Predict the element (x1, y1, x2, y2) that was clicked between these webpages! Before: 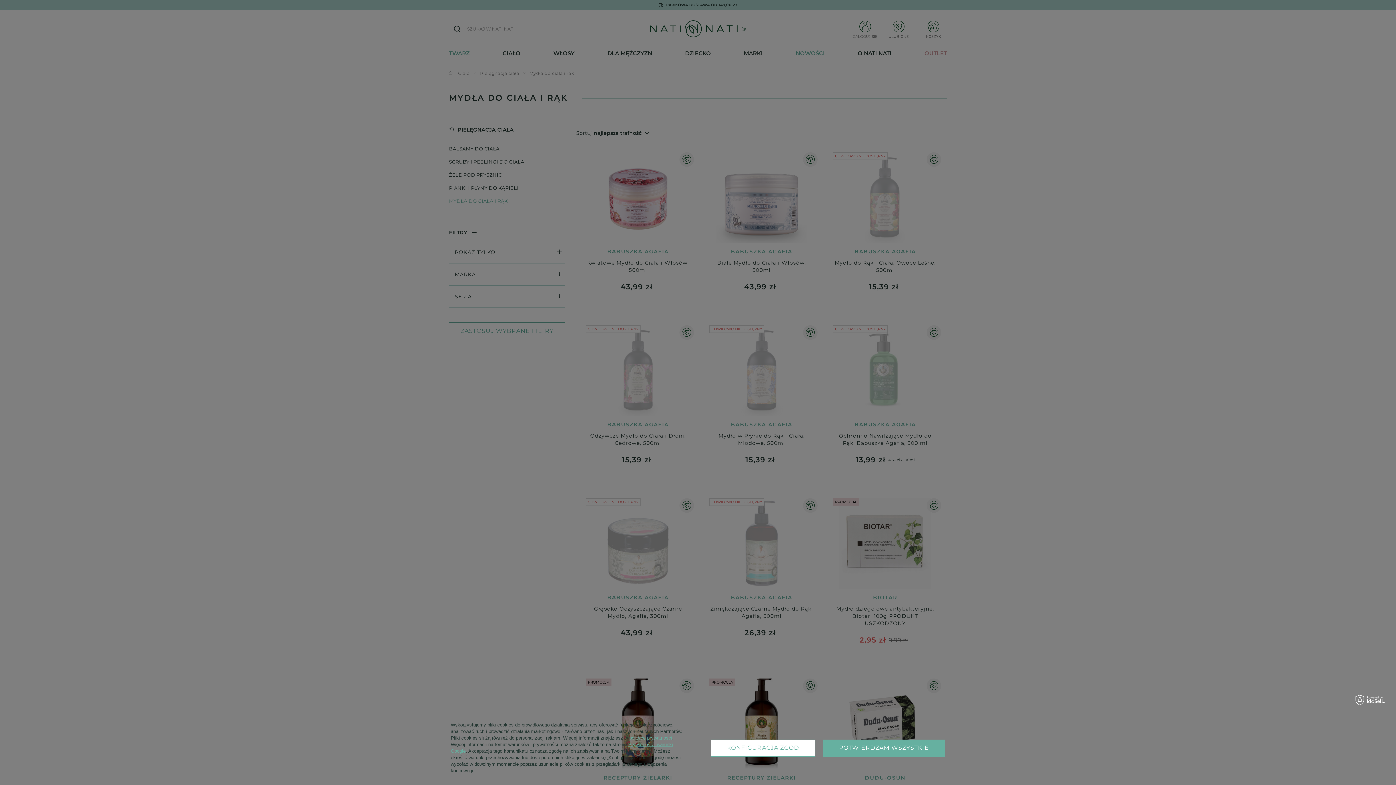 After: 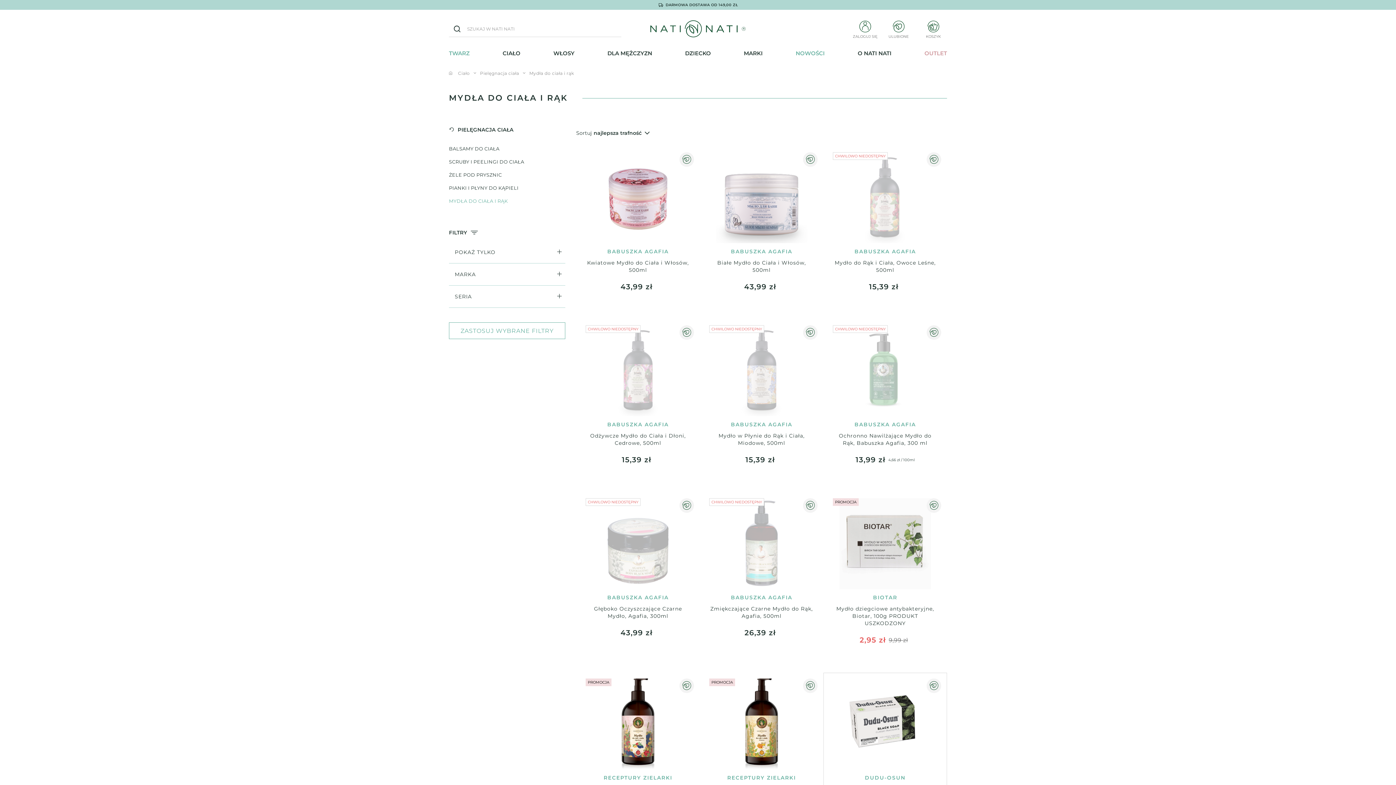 Action: bbox: (822, 739, 945, 756) label: POTWIERDZAM WSZYSTKIE